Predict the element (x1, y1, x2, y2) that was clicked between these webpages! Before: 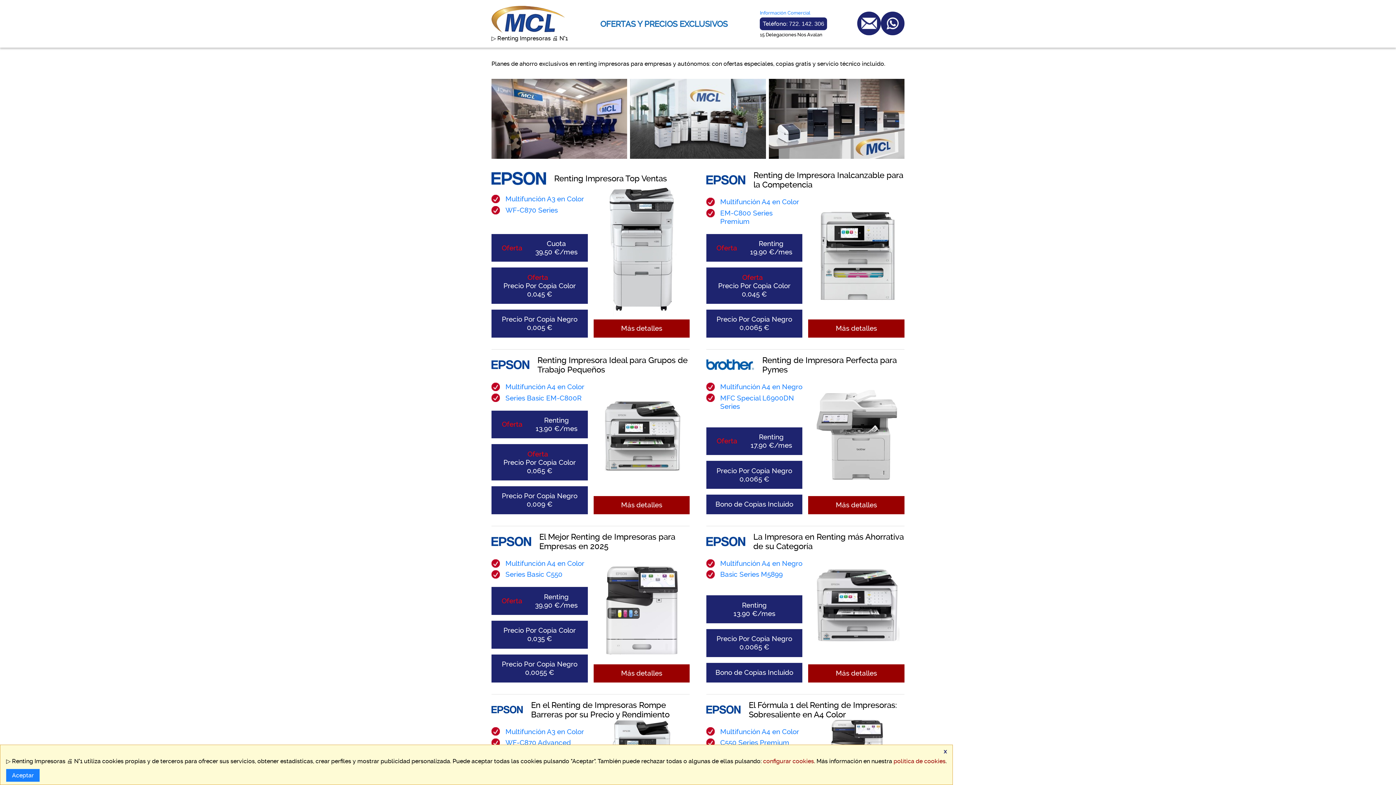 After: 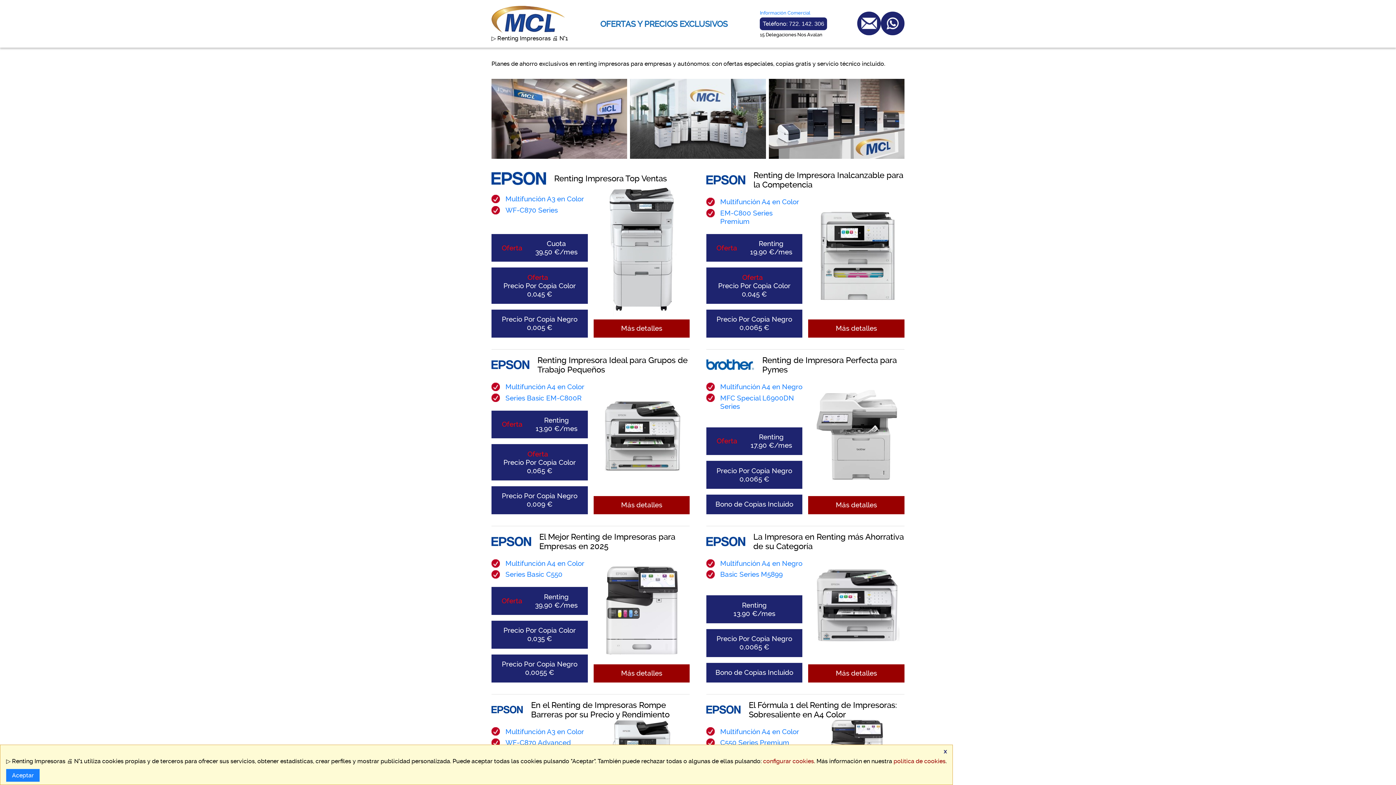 Action: bbox: (491, 28, 565, 34)